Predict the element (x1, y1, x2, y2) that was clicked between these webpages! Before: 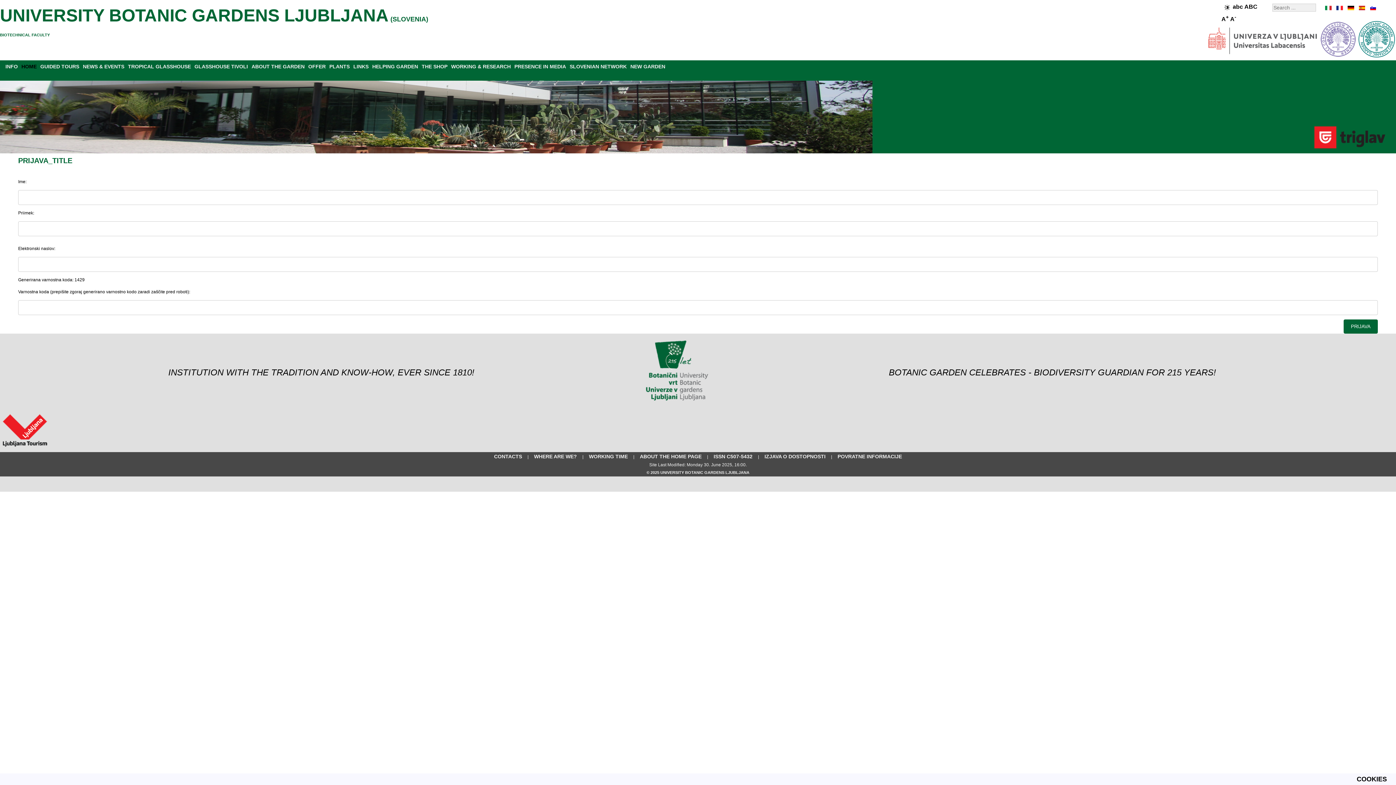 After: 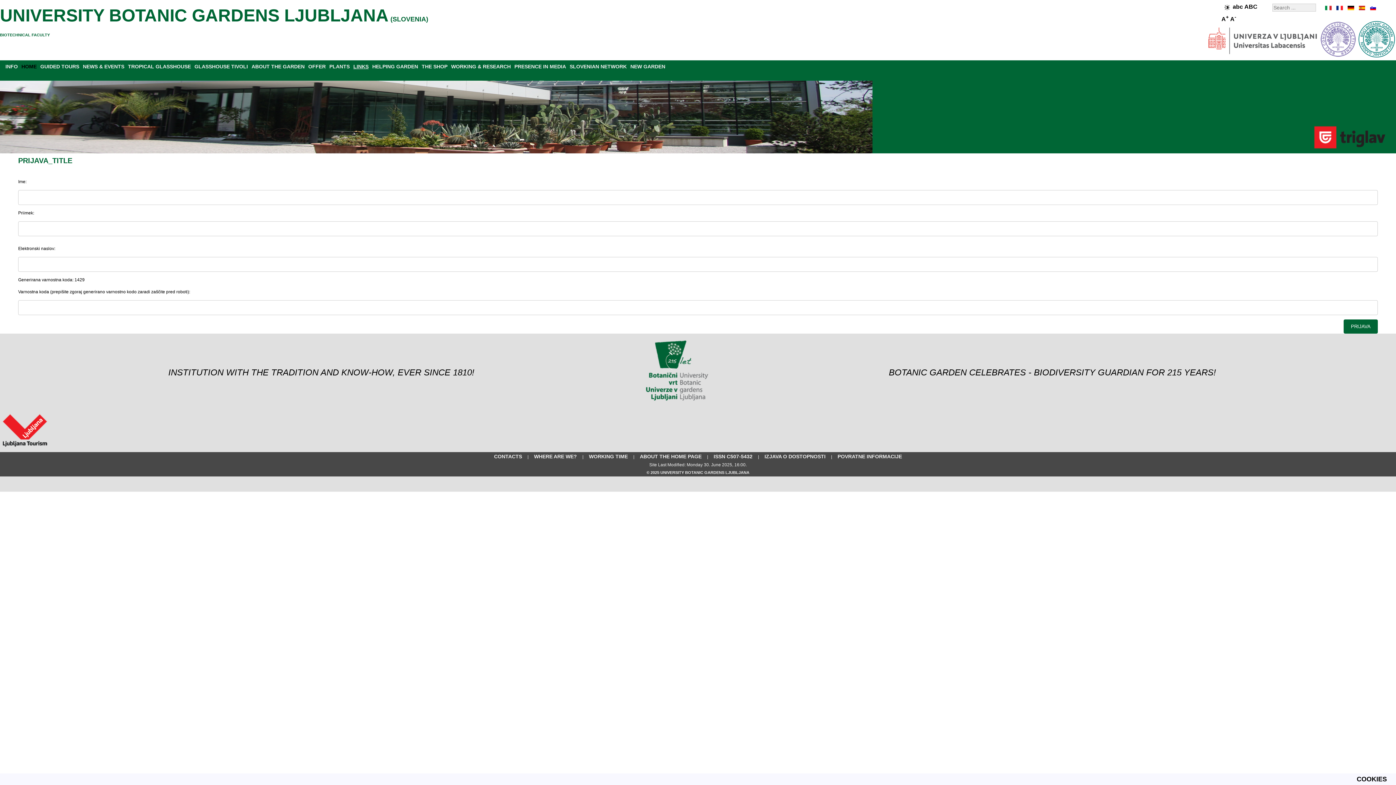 Action: label: LINKS bbox: (353, 63, 368, 69)